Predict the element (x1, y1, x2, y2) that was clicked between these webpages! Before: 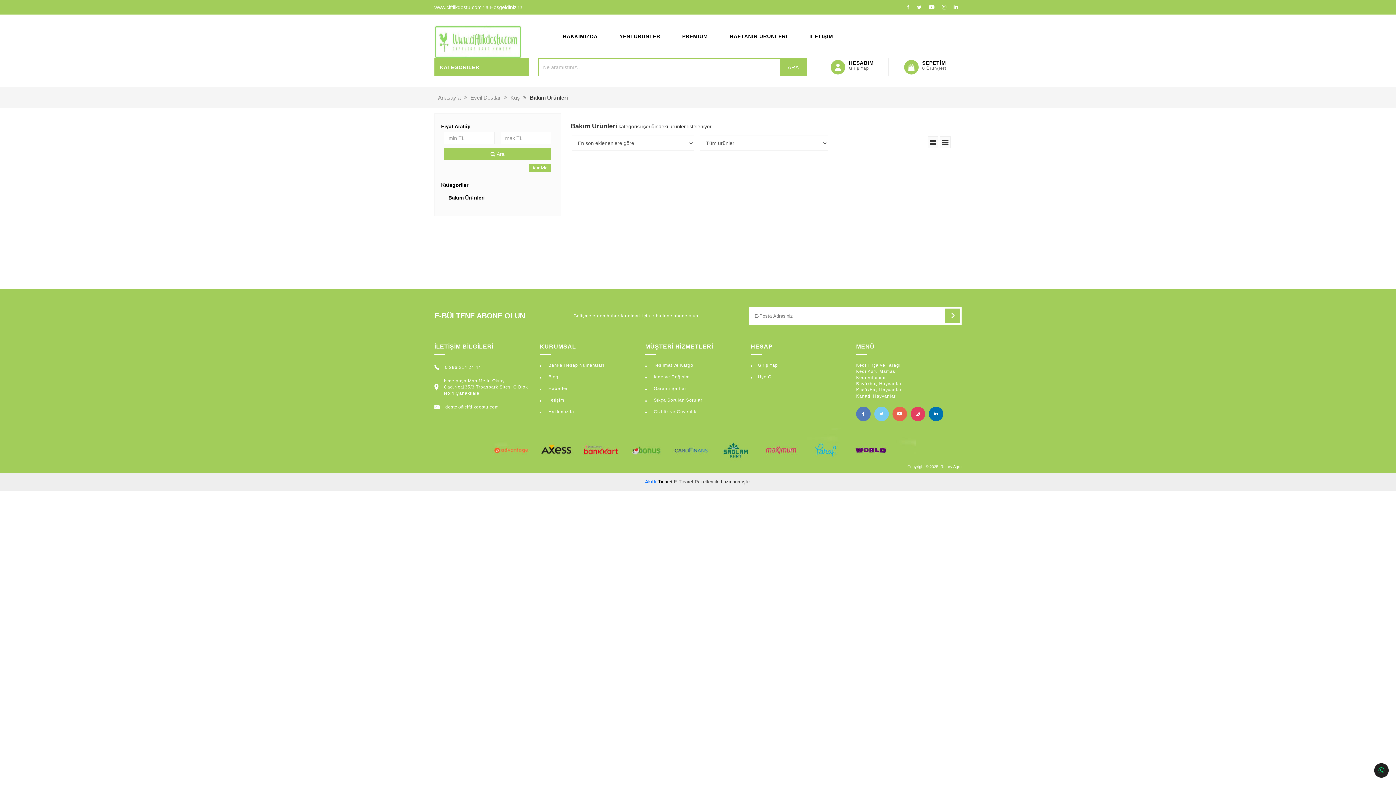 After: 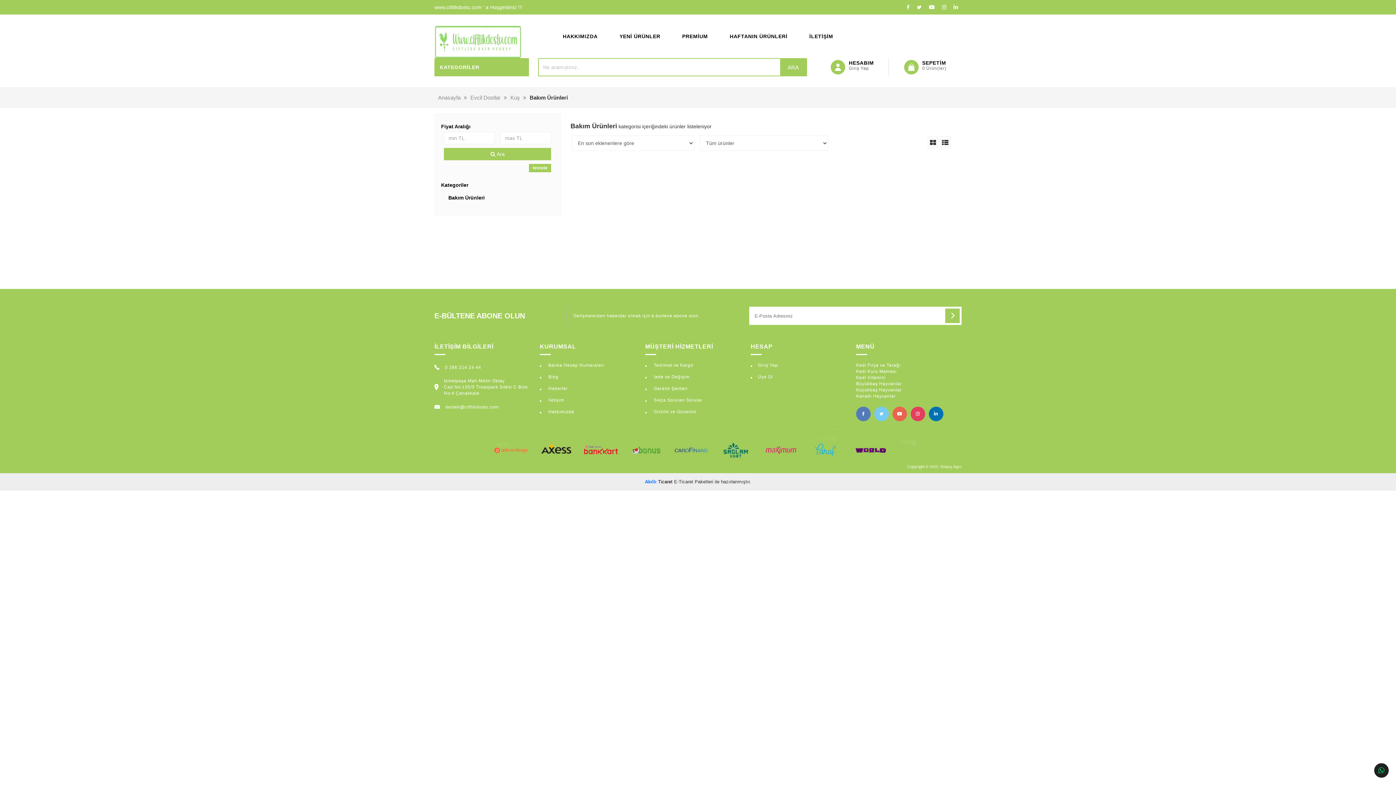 Action: bbox: (862, 406, 865, 421)